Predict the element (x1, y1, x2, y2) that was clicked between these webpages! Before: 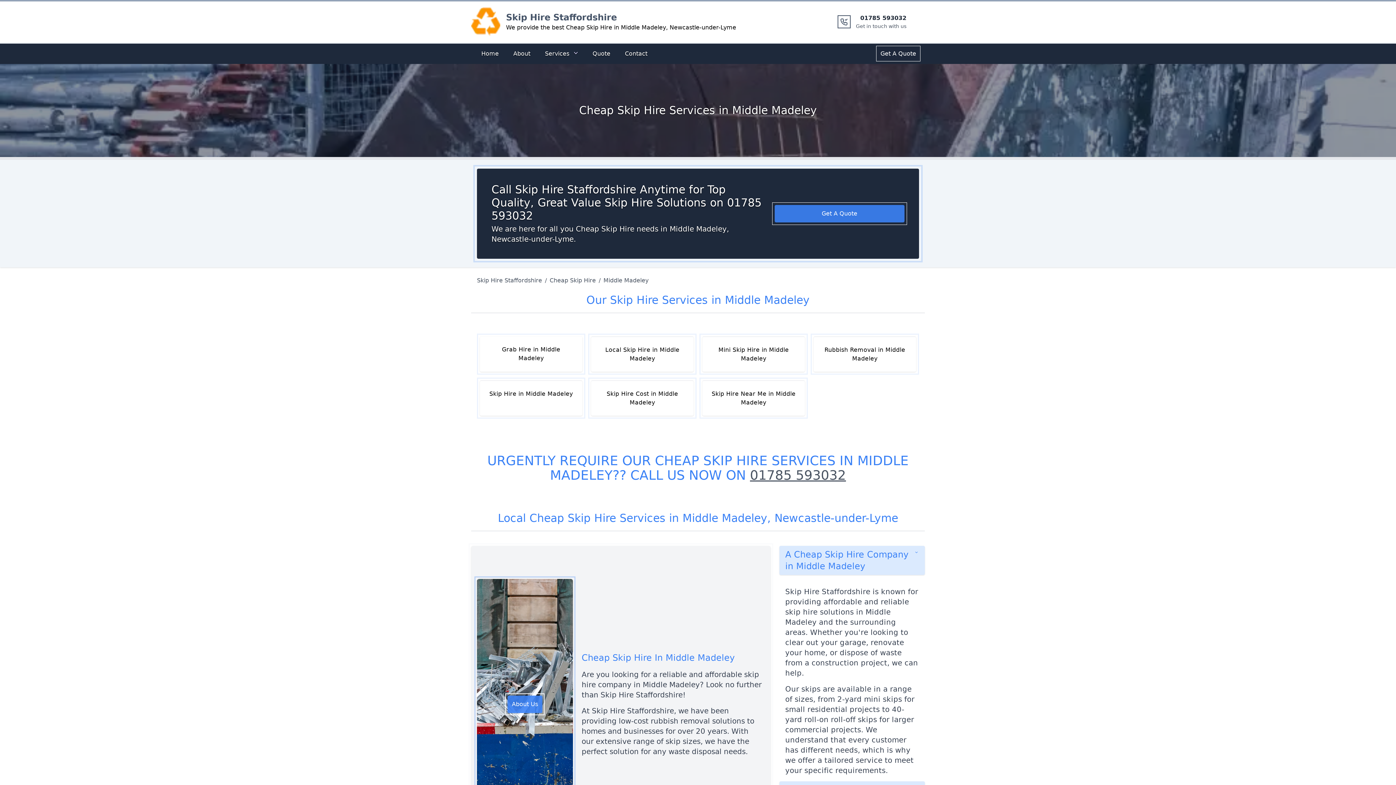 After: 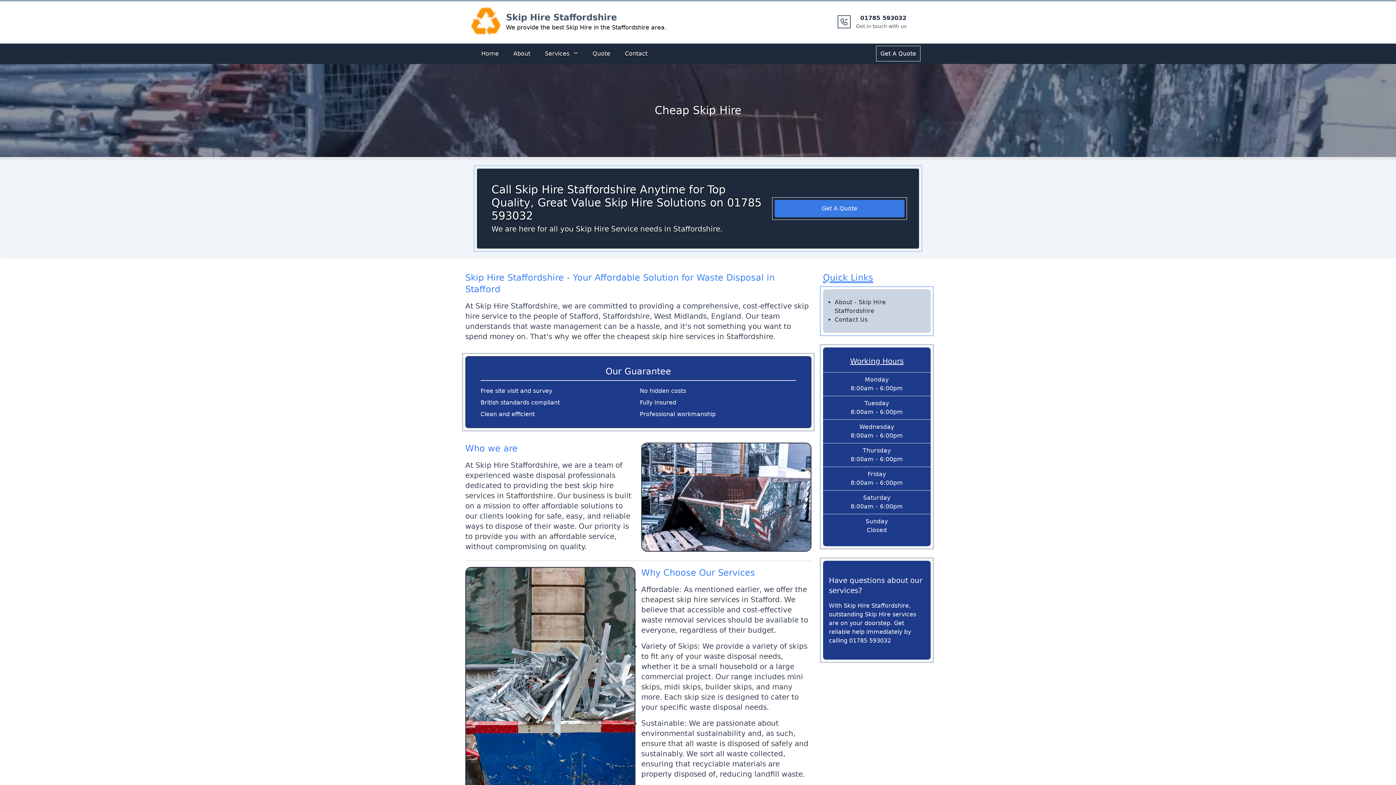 Action: bbox: (546, 276, 598, 285) label: Cheap Skip Hire